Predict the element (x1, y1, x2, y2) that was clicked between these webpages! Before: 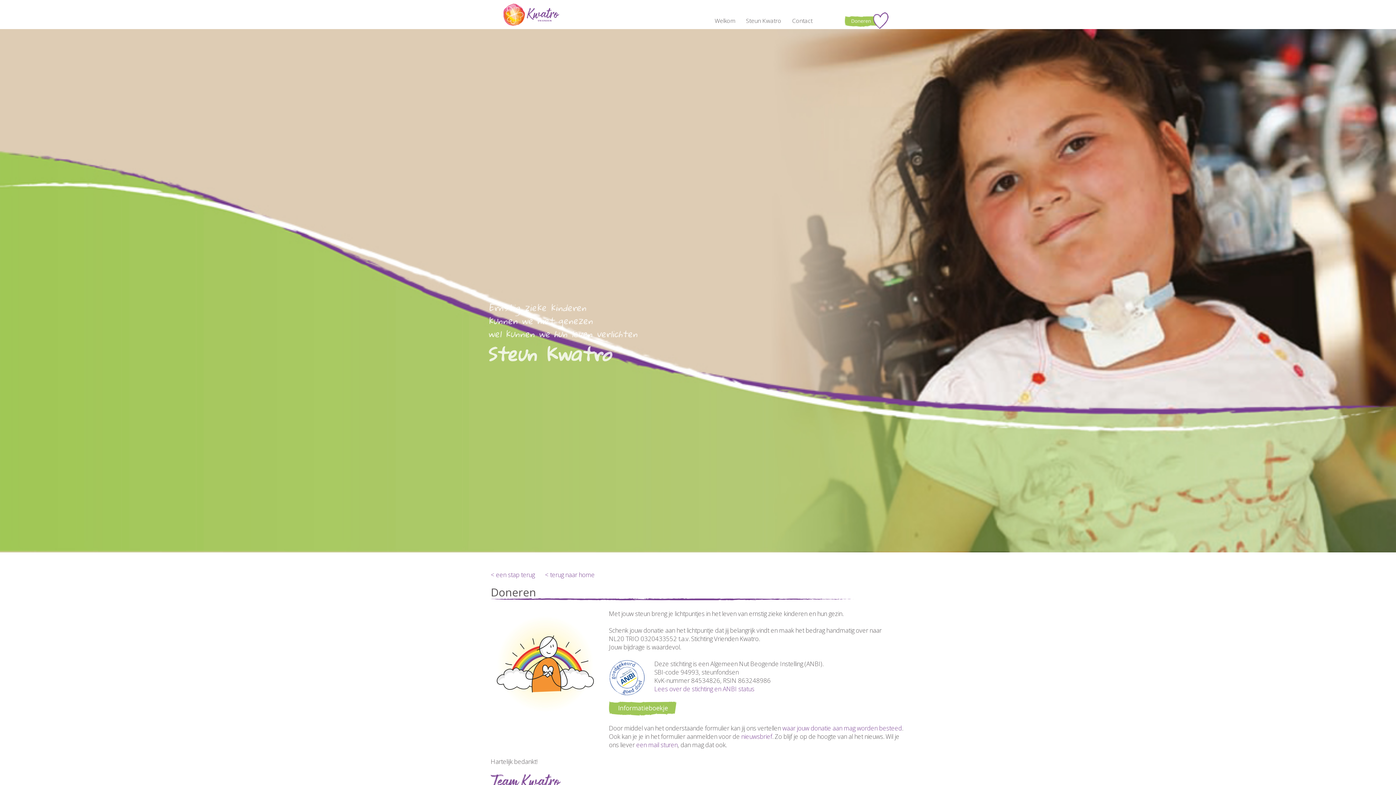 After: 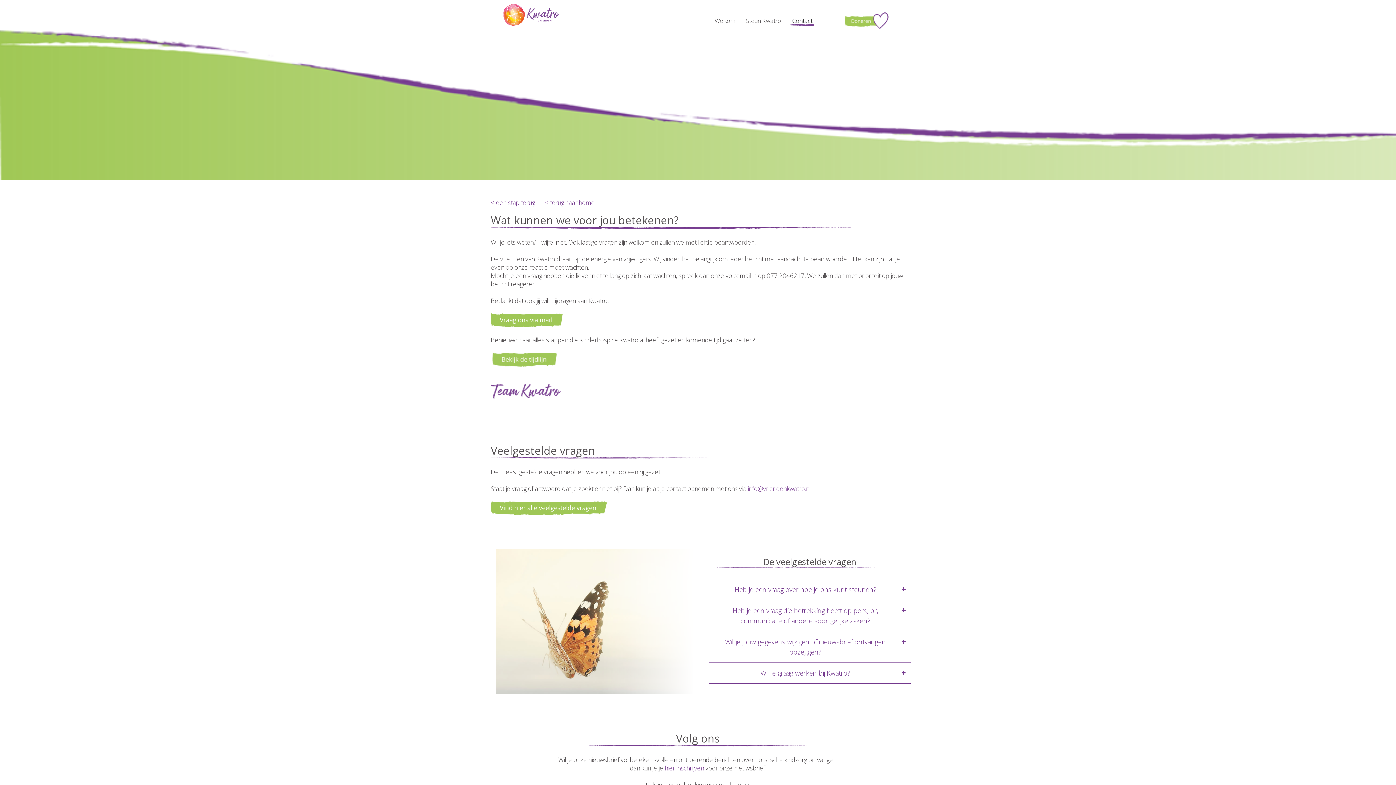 Action: label: Contact bbox: (786, 14, 818, 27)